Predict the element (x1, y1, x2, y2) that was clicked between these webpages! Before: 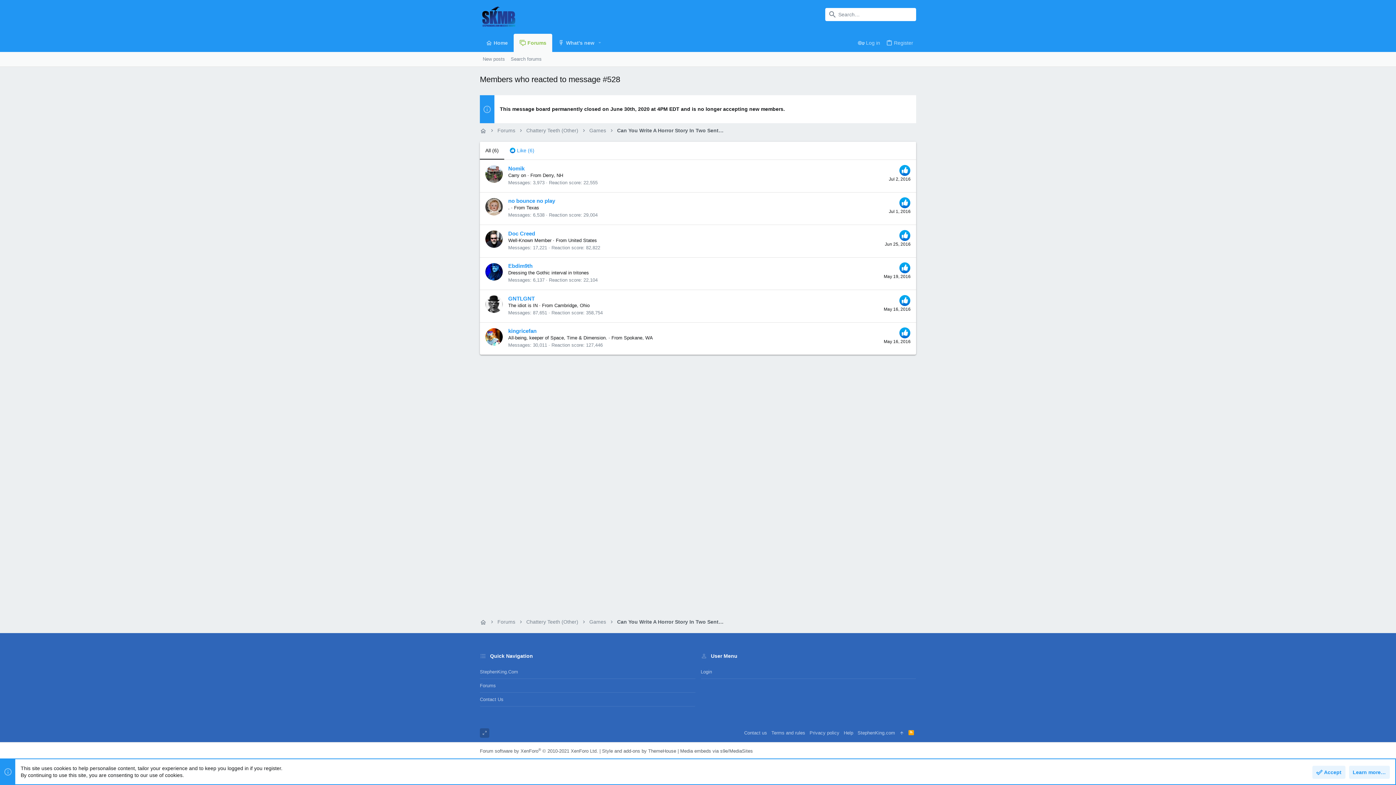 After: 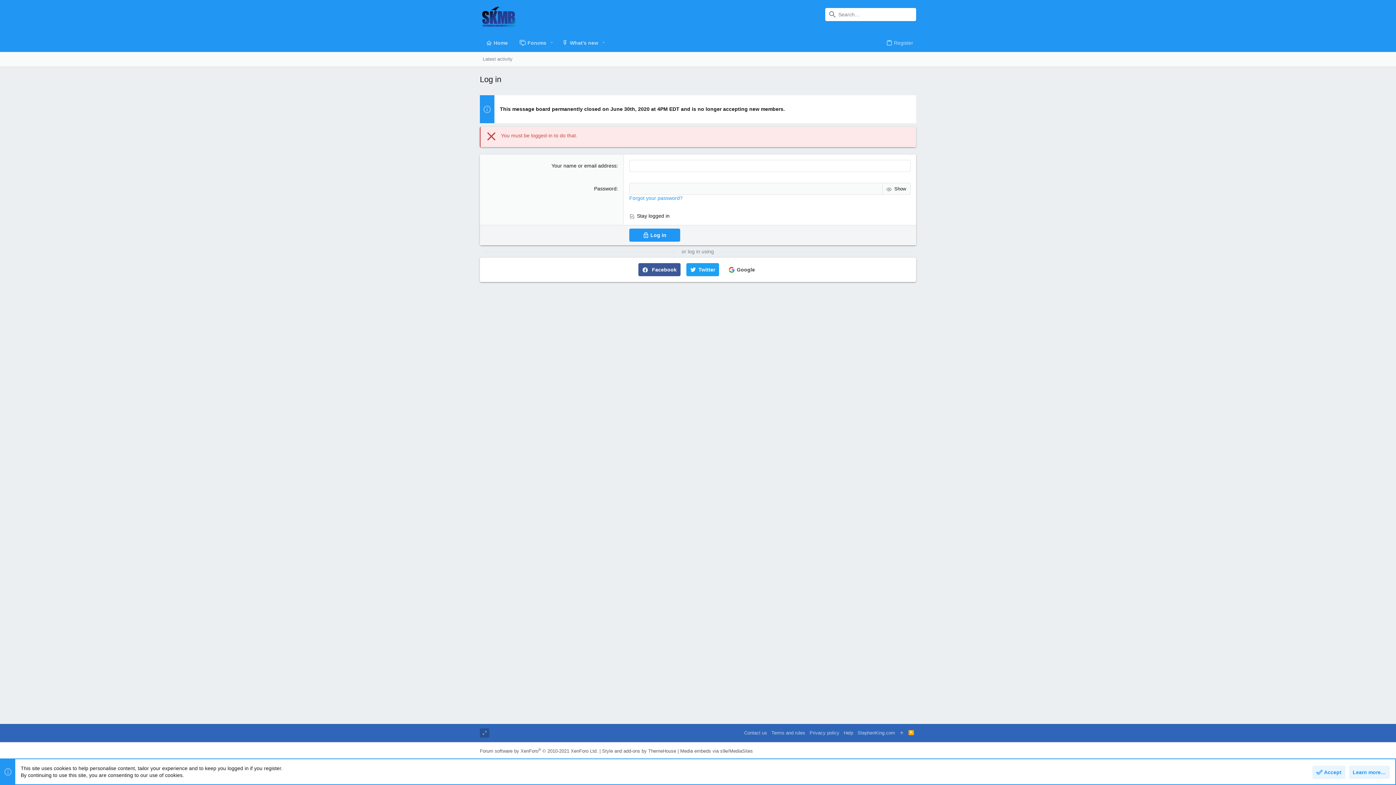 Action: bbox: (508, 295, 534, 301) label: GNTLGNT